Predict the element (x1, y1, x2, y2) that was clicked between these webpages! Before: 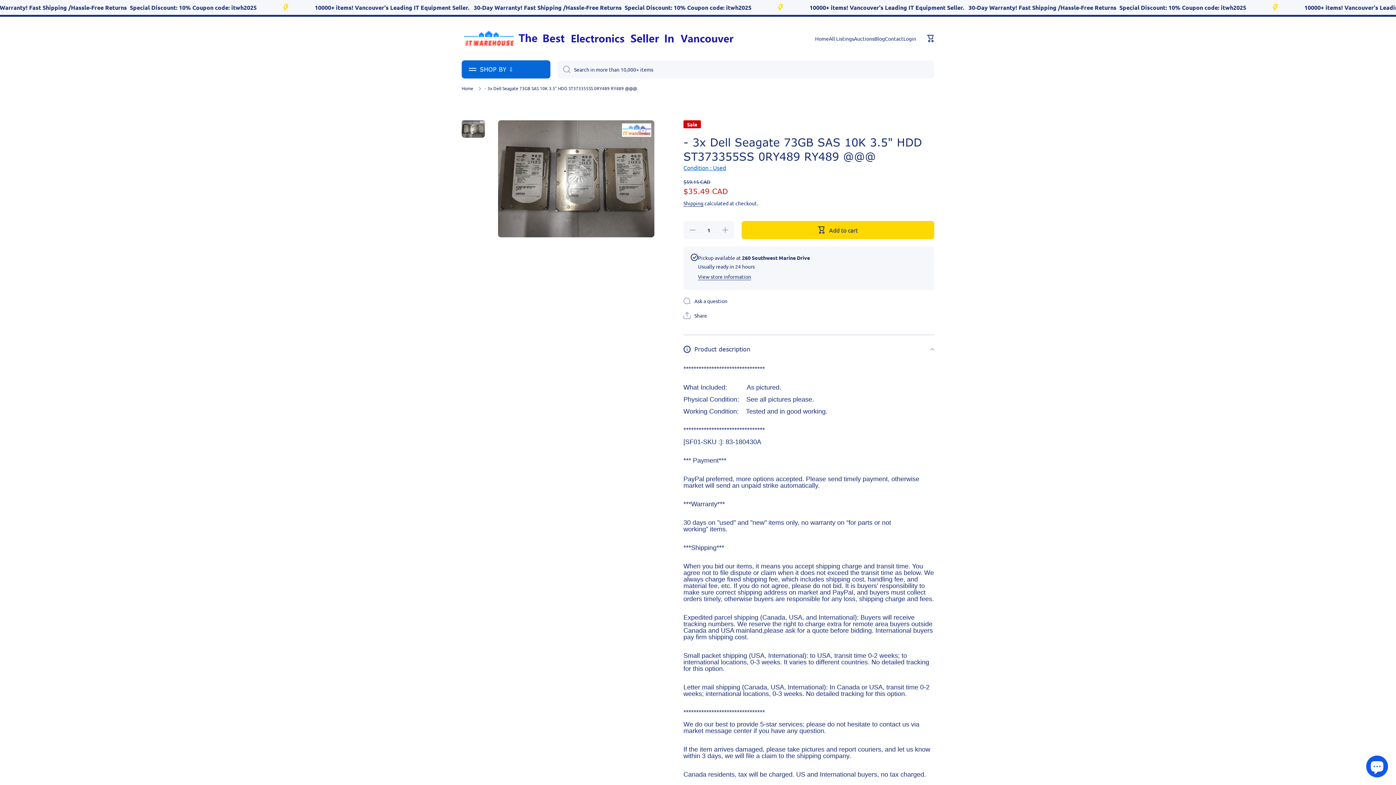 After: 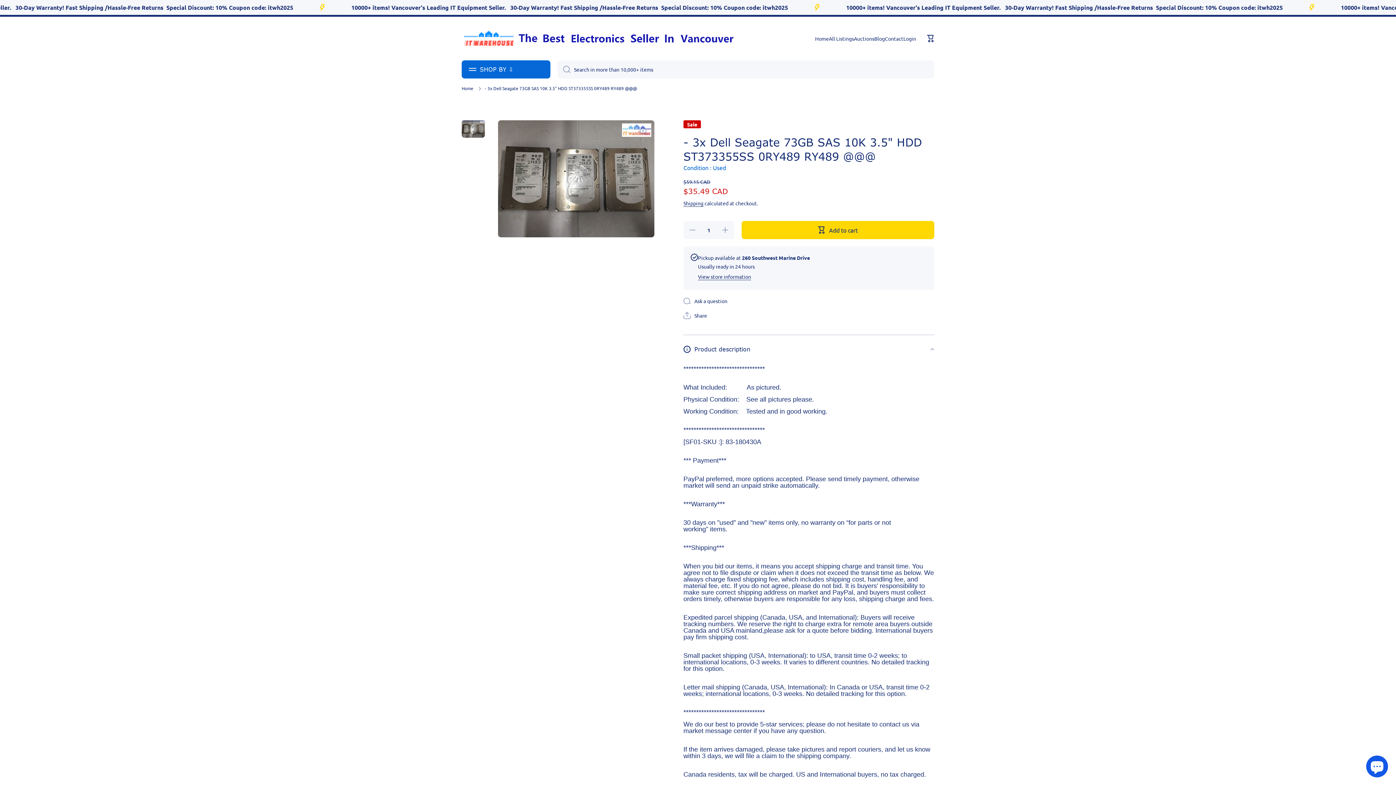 Action: bbox: (683, 164, 726, 171) label: Condition : Used